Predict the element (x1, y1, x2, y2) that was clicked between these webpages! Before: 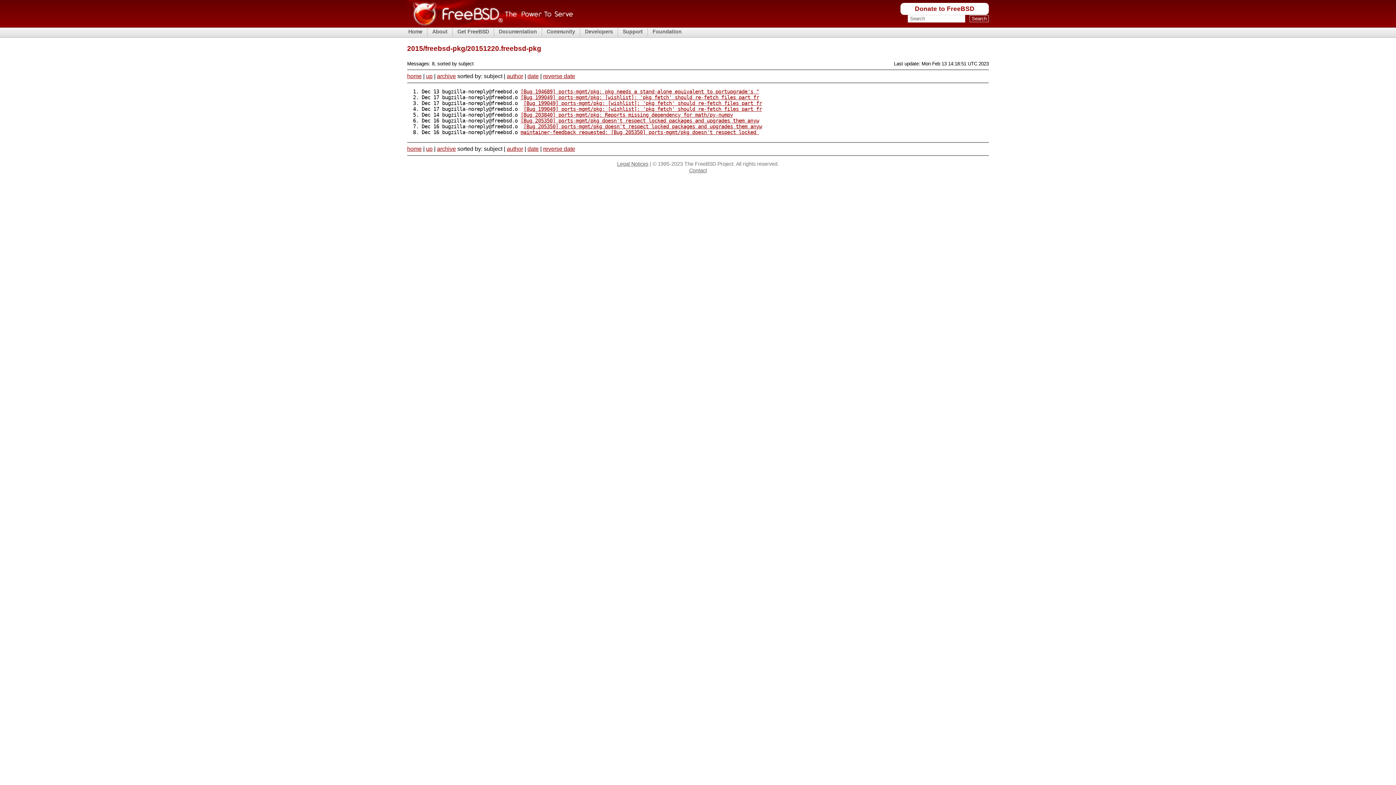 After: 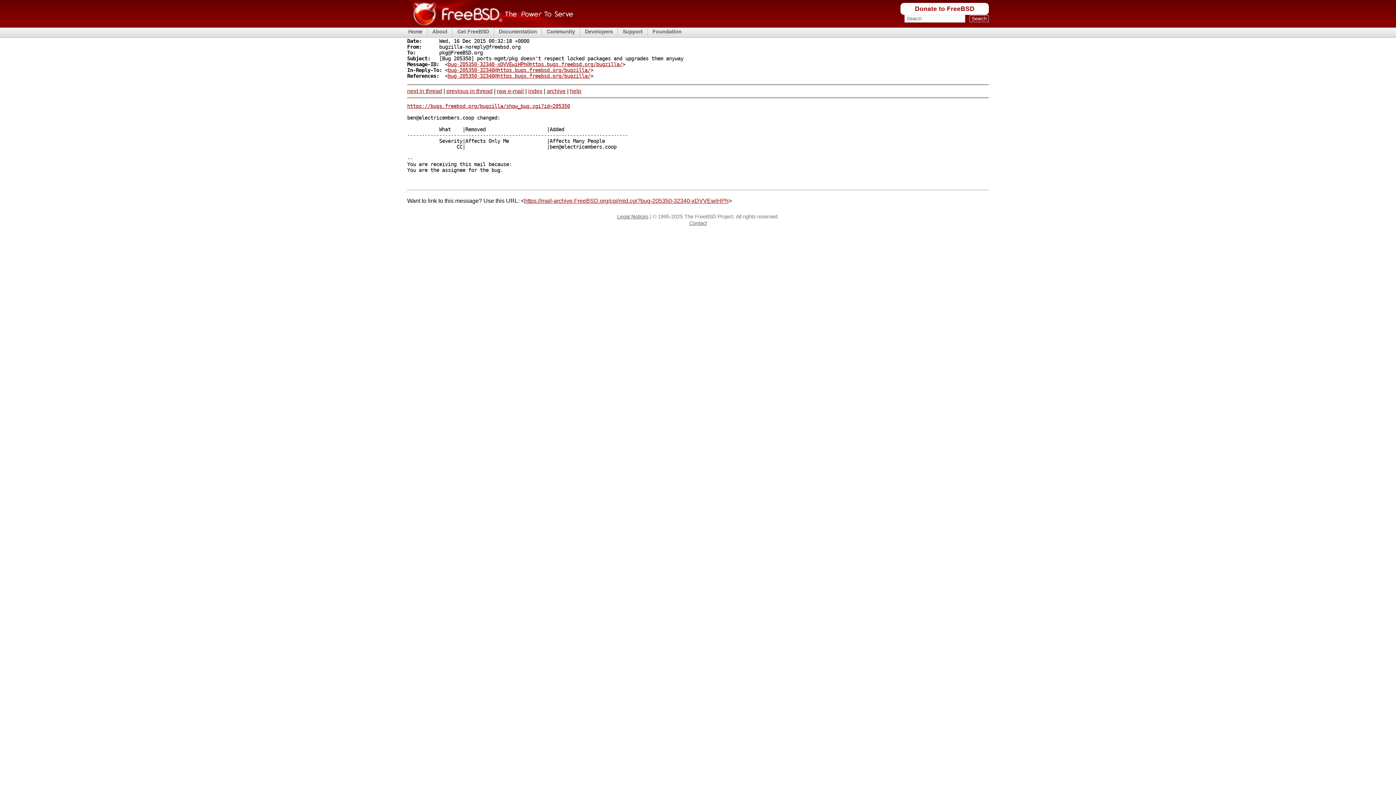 Action: label: [Bug 205350] ports-mgmt/pkg doesn't respect locked packages and upgrades them anyw bbox: (523, 123, 762, 129)